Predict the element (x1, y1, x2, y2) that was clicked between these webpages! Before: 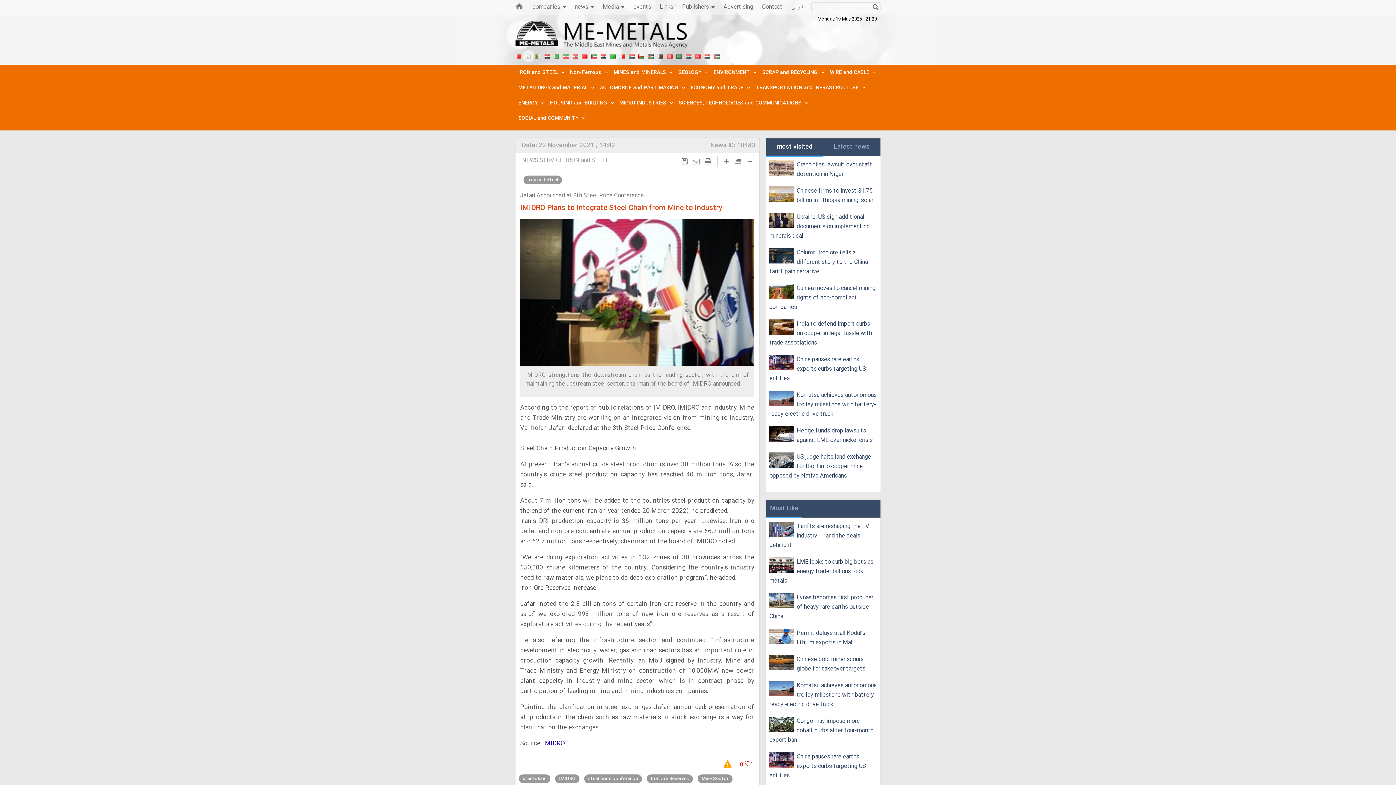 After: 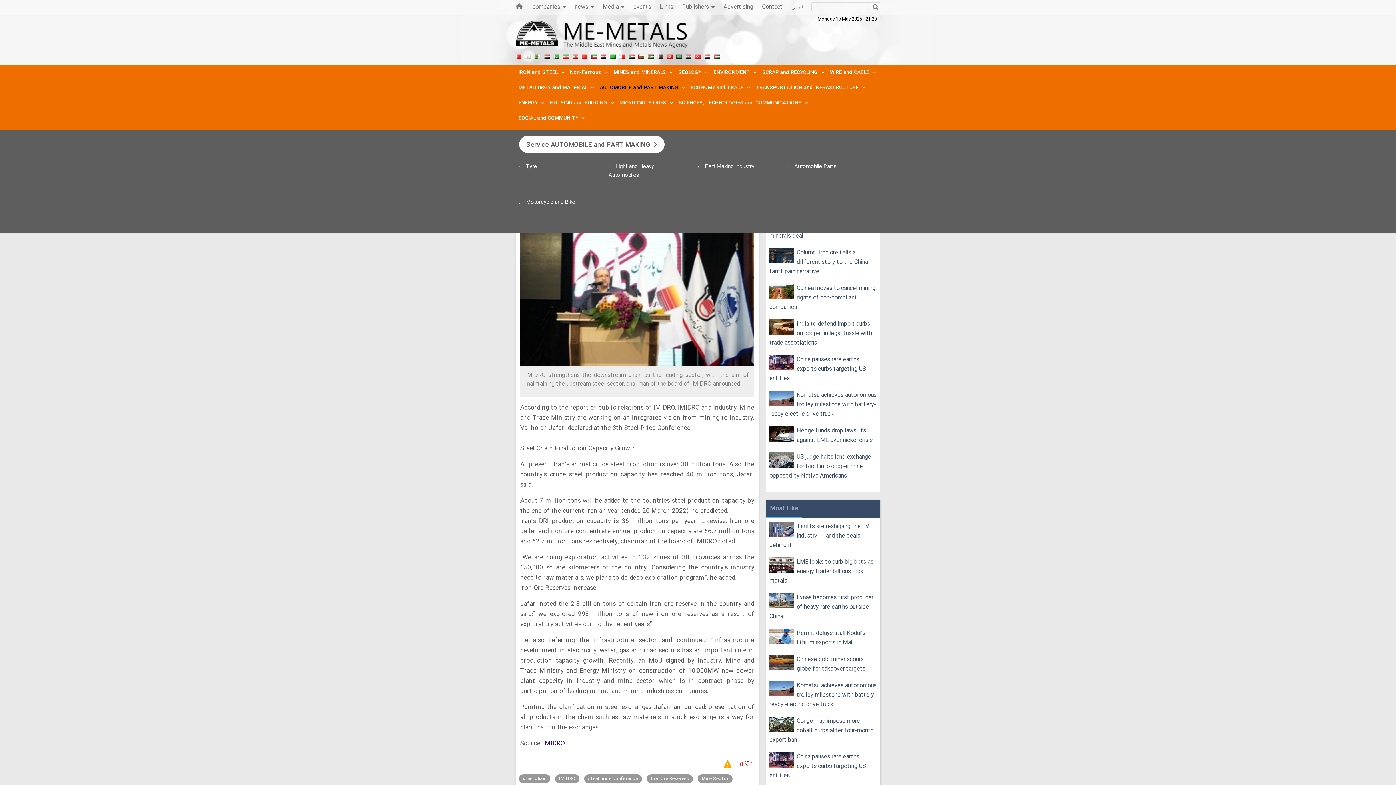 Action: label: AUTOMOBILE and PART MAKING bbox: (597, 82, 688, 93)